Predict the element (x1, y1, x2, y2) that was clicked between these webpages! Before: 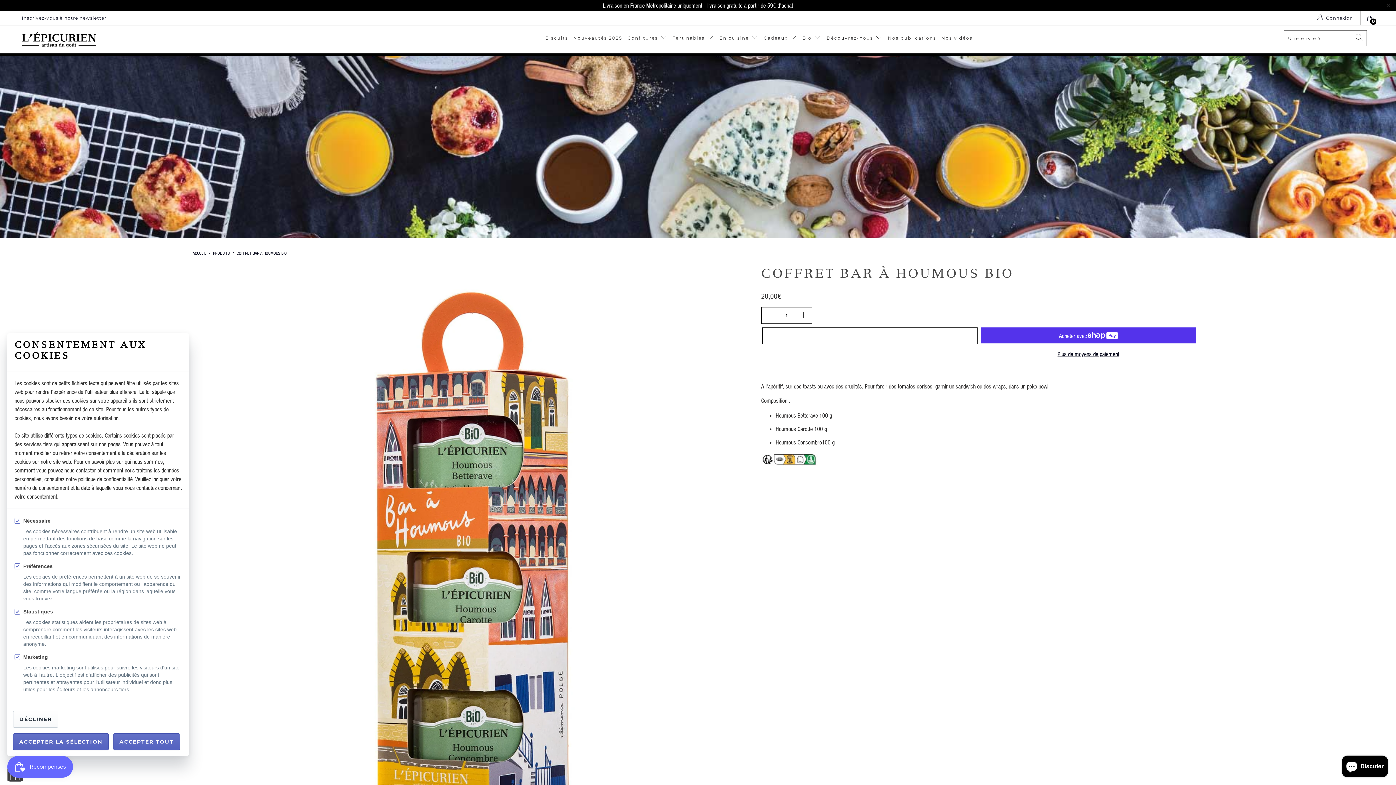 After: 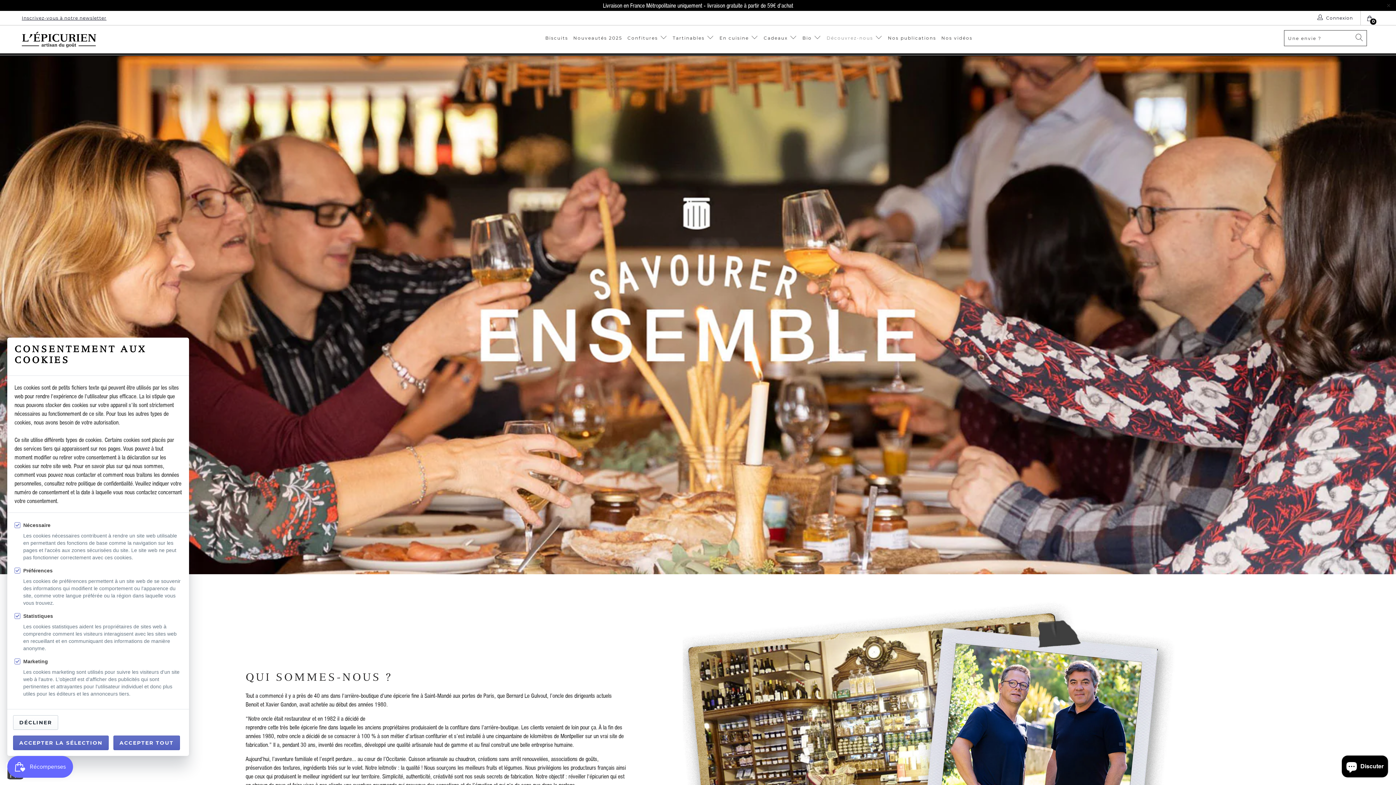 Action: bbox: (826, 29, 883, 47) label: Découvrez-nous 